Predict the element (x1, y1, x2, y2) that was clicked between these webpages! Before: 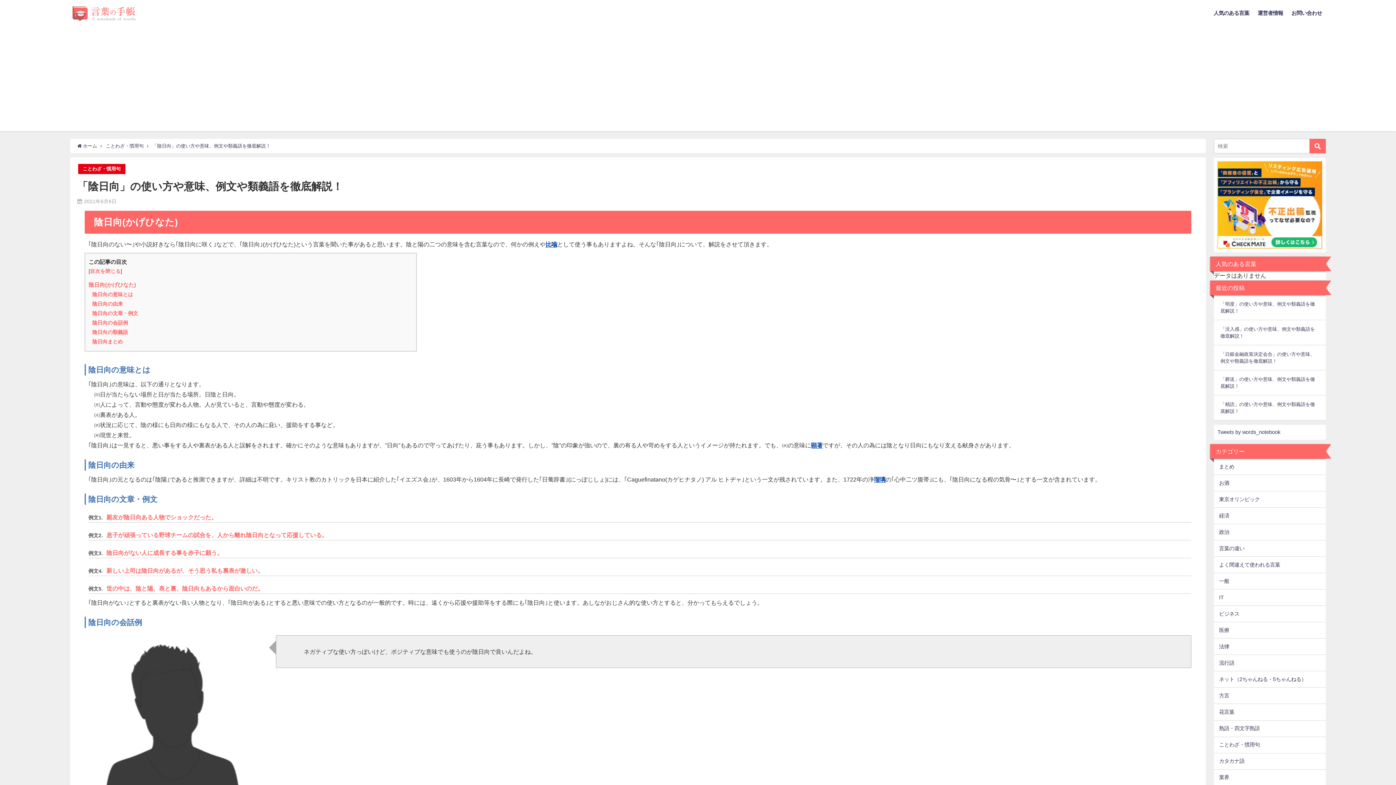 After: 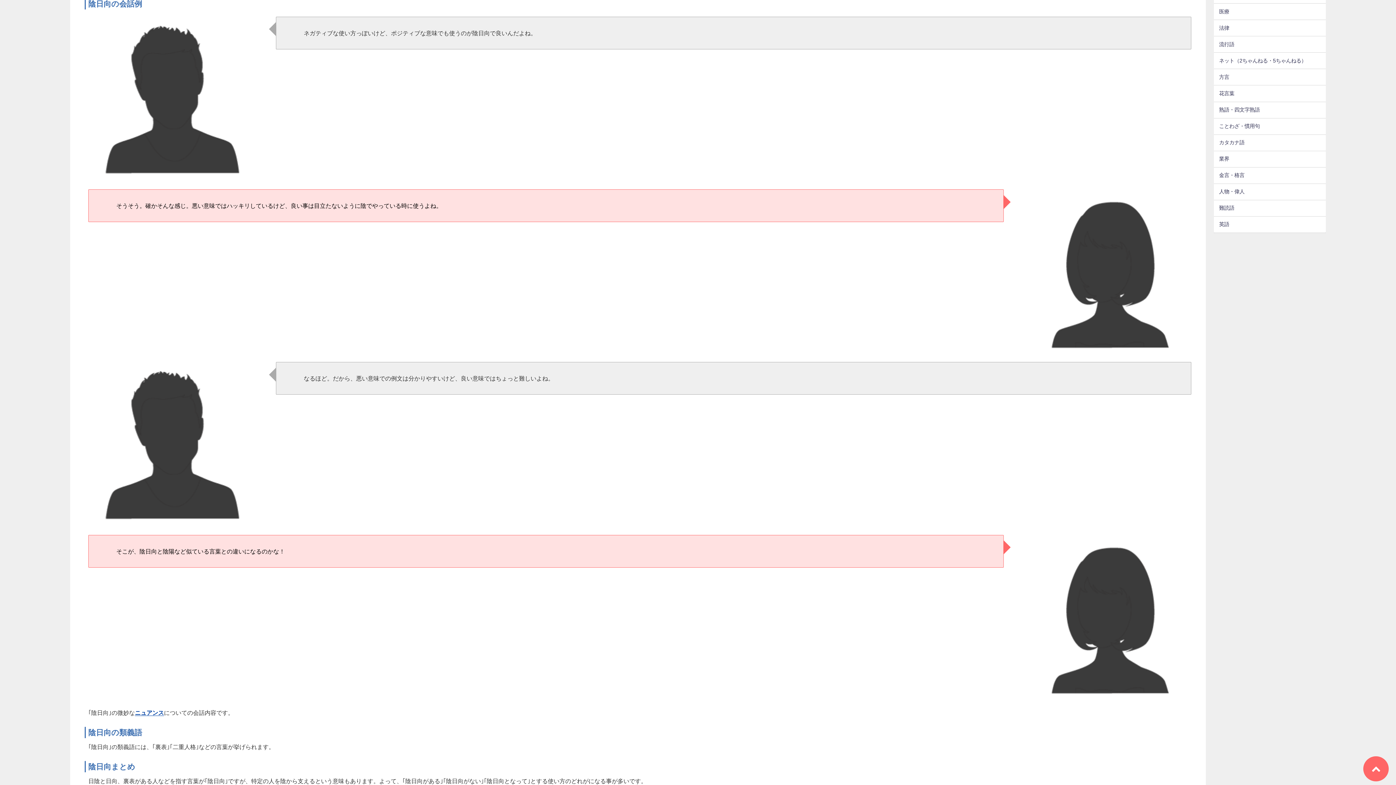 Action: label: 陰日向の会話例 bbox: (92, 206, 128, 211)